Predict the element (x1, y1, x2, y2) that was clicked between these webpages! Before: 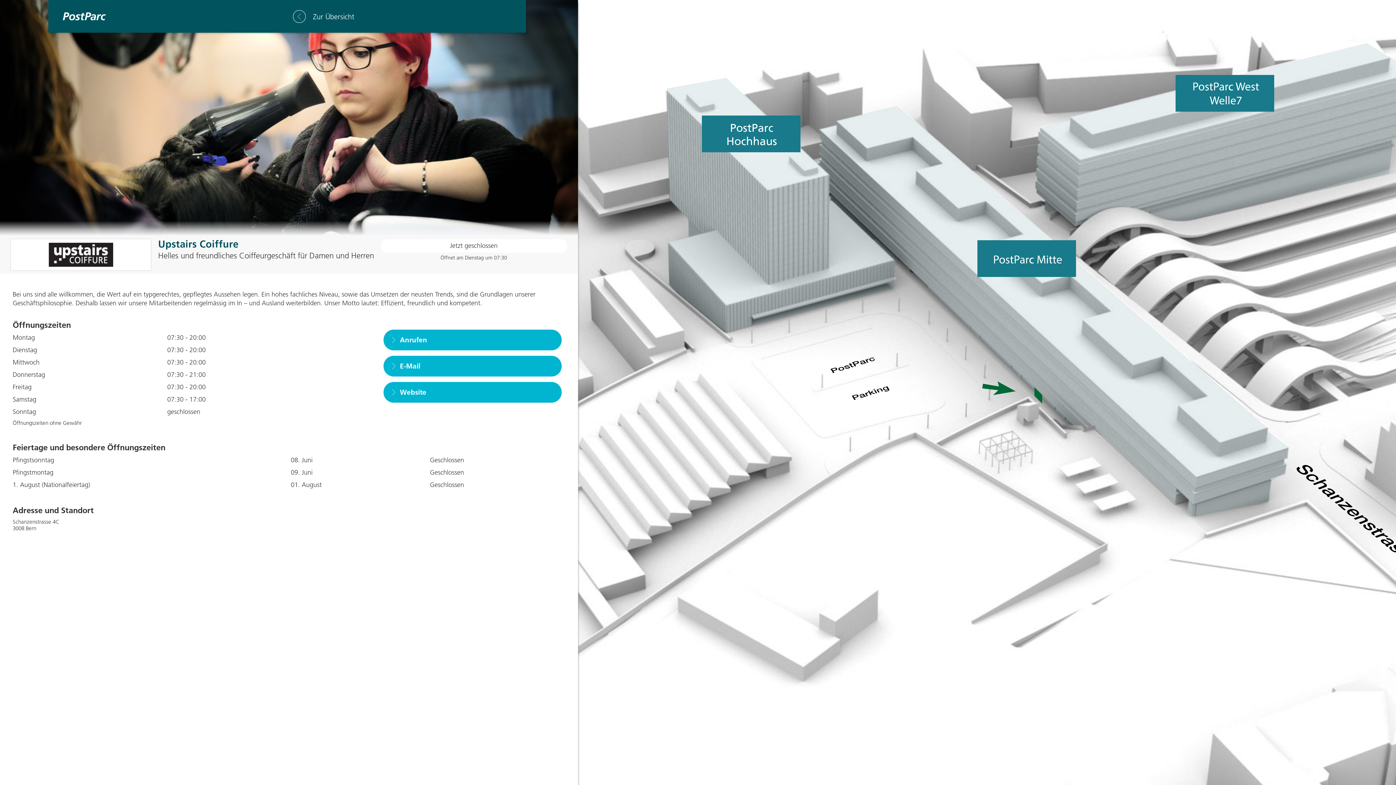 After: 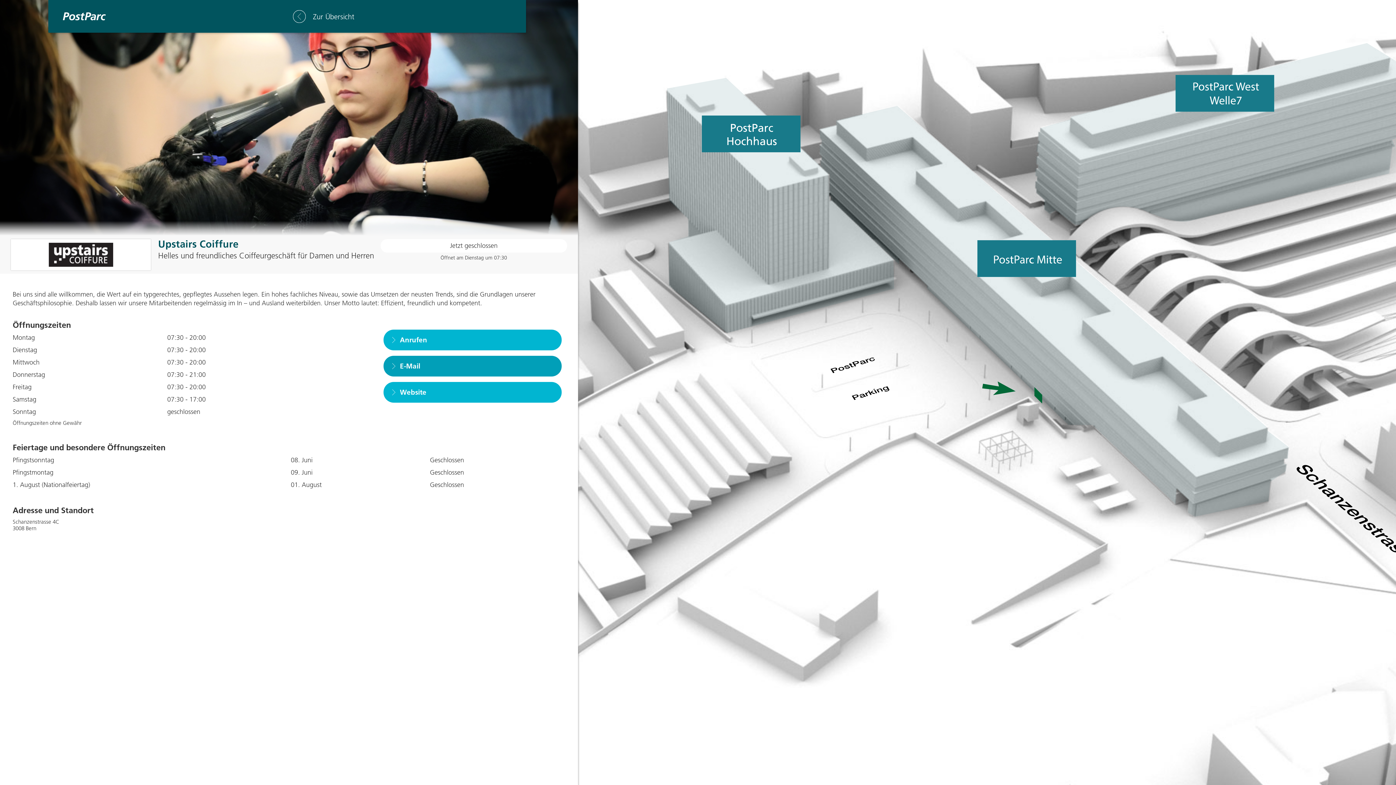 Action: bbox: (383, 356, 561, 376) label: E-Mail